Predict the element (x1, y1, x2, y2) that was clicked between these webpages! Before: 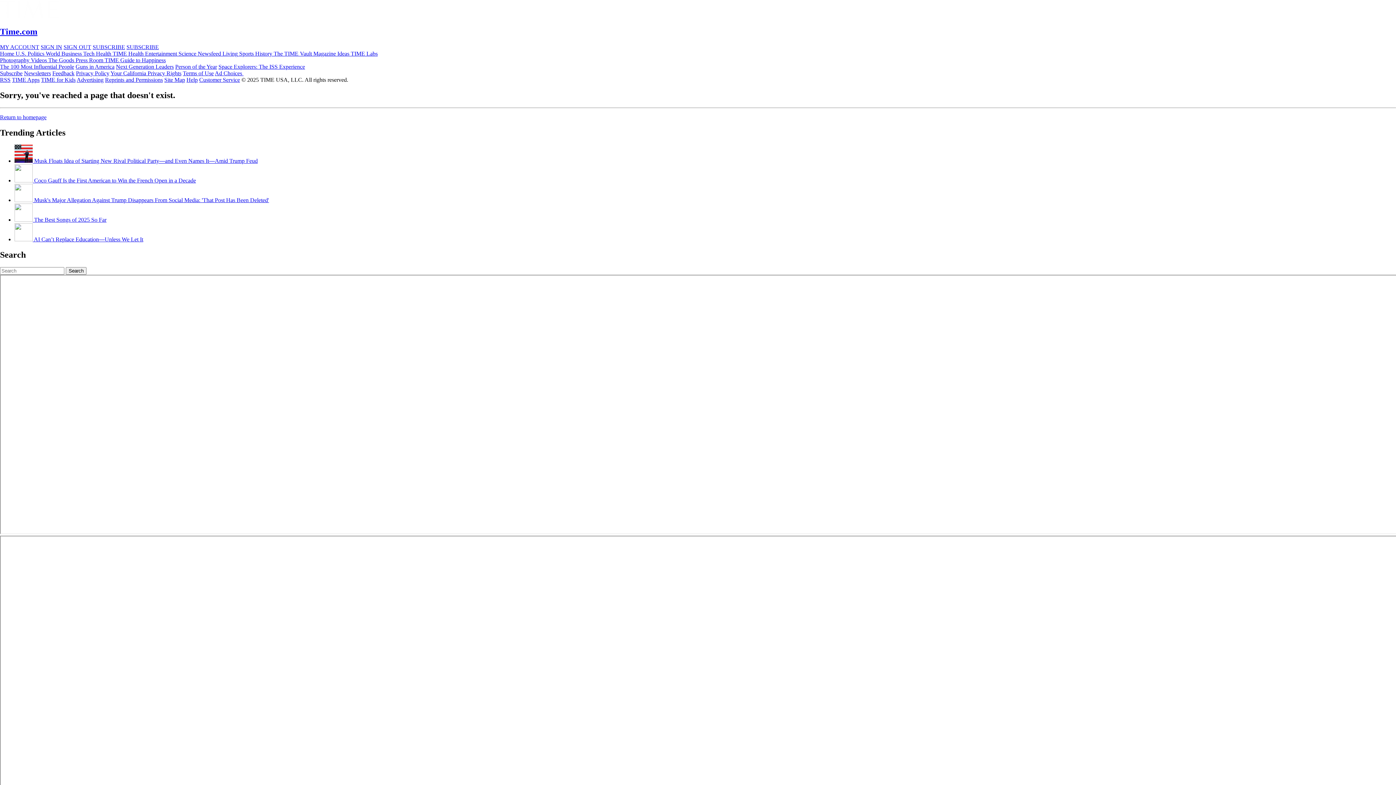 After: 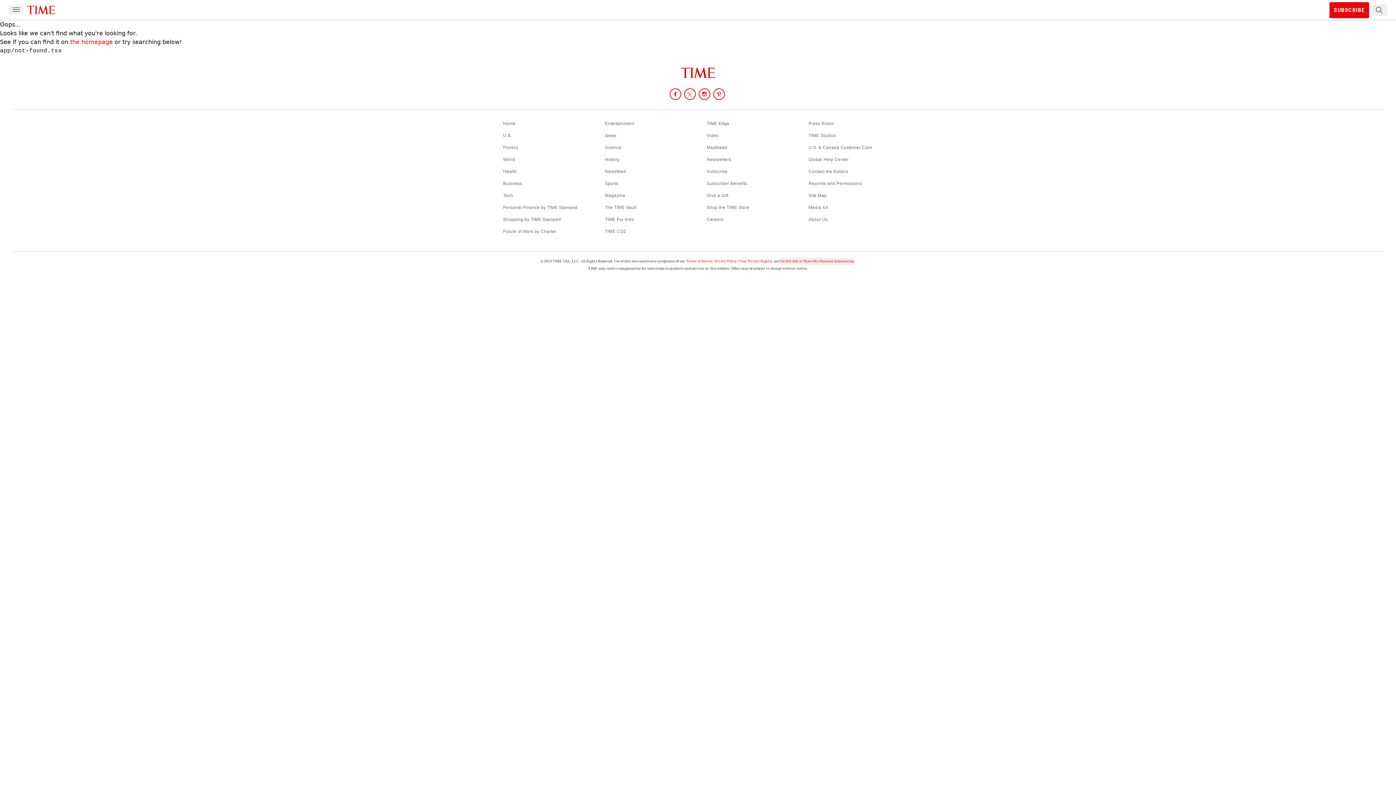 Action: label: MY ACCOUNT bbox: (0, 43, 39, 50)